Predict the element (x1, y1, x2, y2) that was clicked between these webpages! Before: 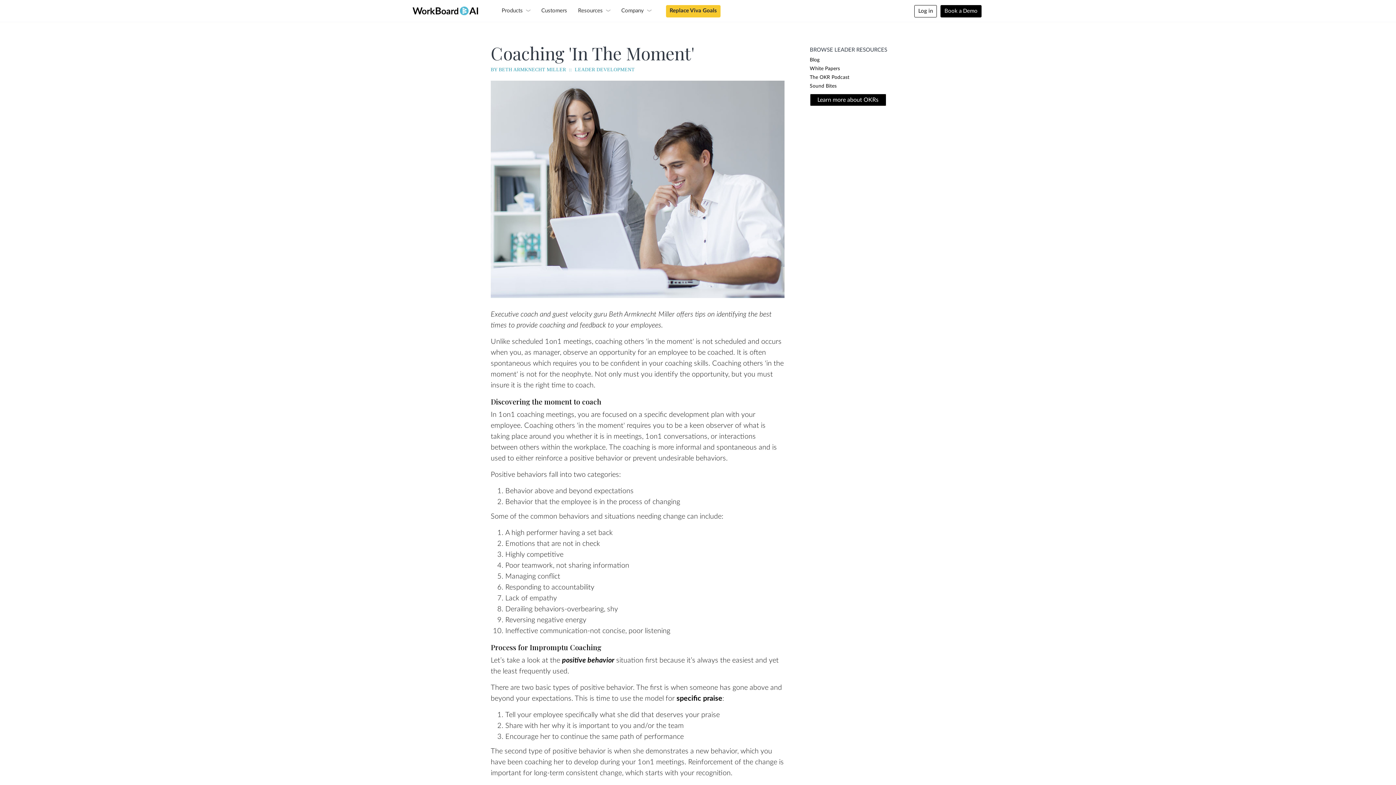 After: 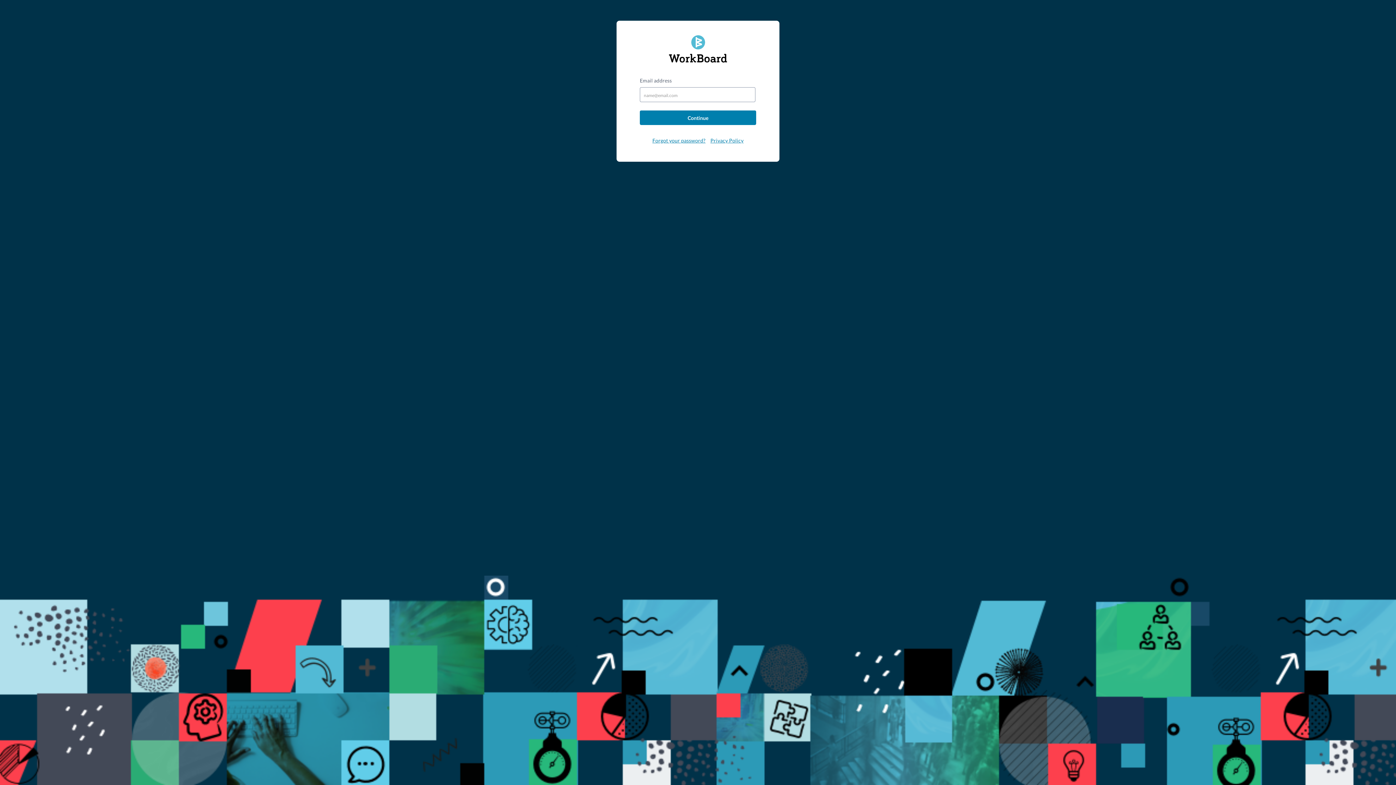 Action: label: Log in bbox: (914, 5, 937, 17)